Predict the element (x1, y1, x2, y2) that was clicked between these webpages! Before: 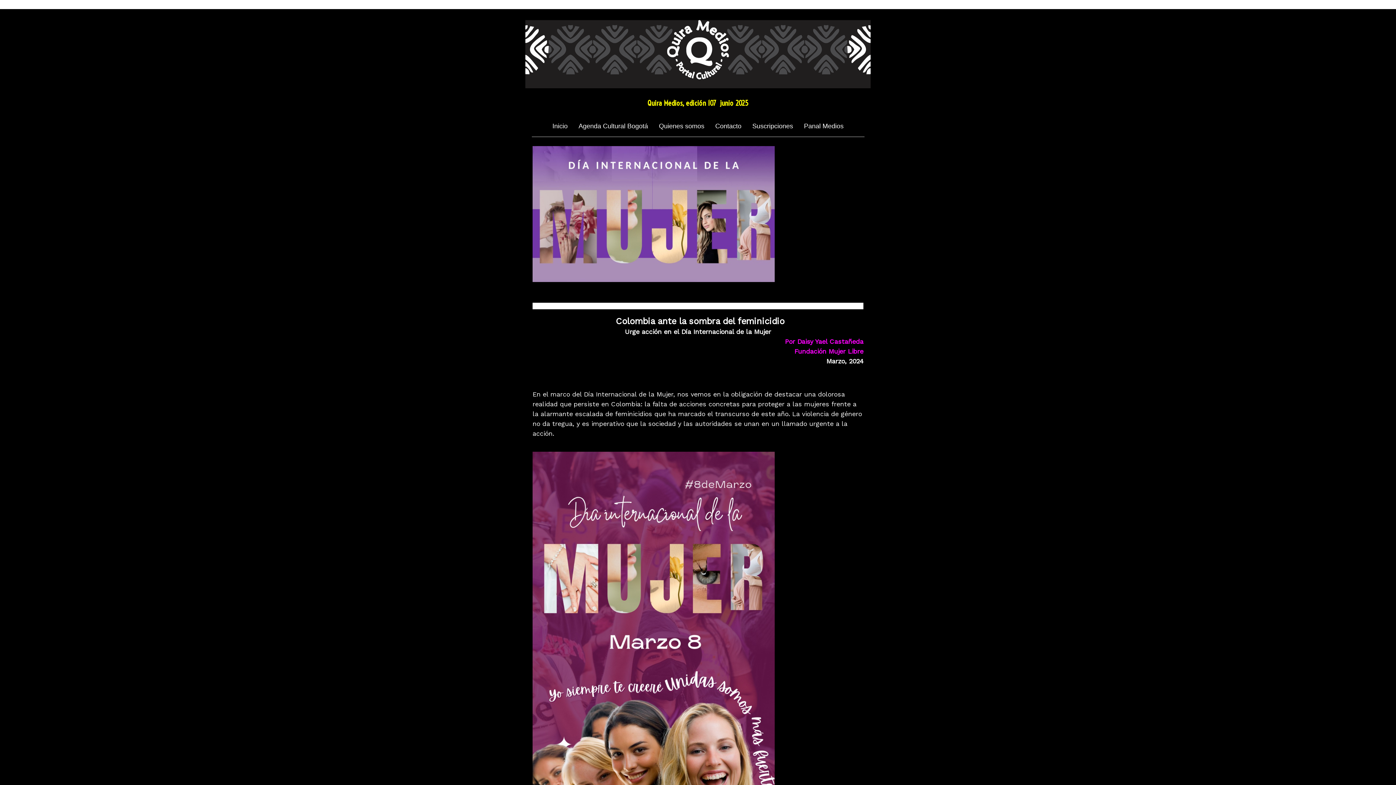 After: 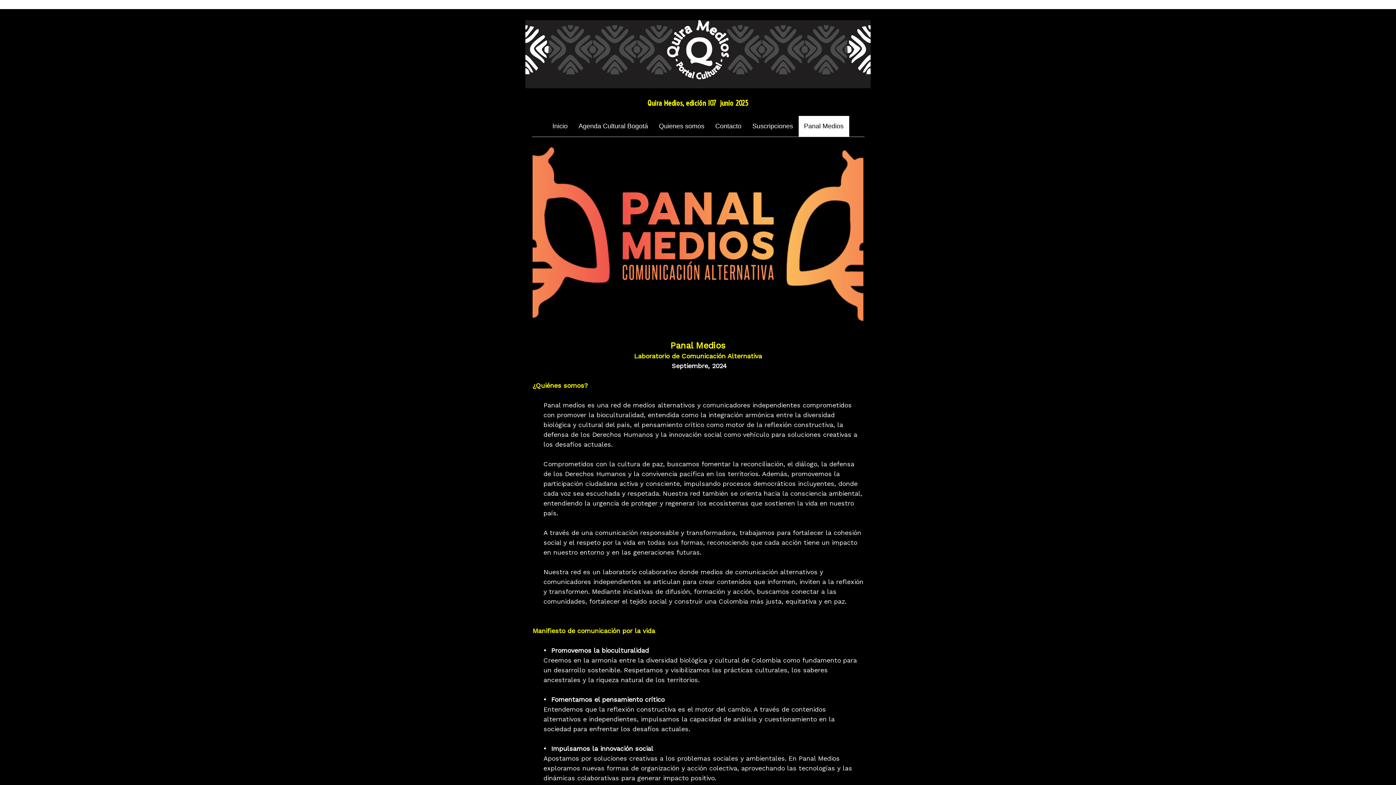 Action: label: Panal Medios bbox: (798, 115, 849, 136)